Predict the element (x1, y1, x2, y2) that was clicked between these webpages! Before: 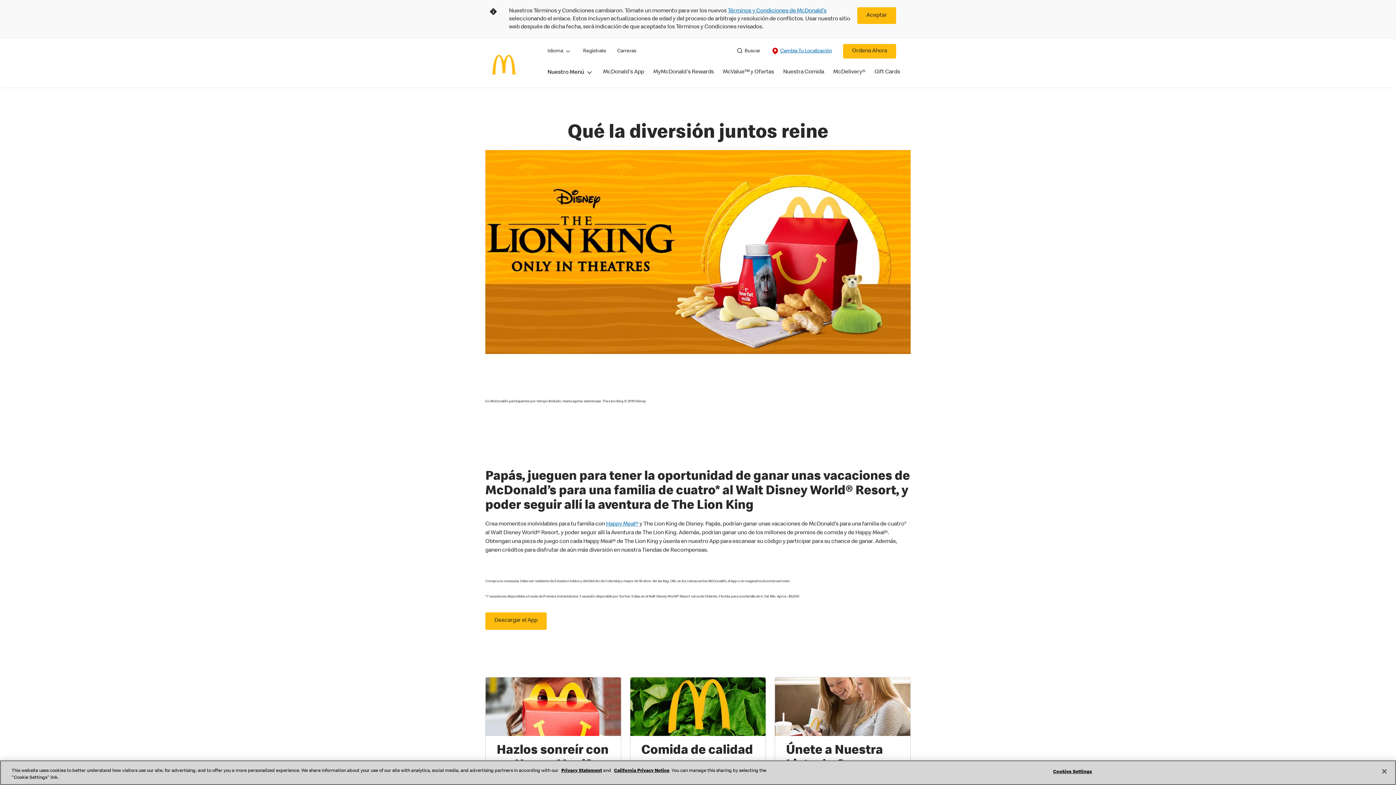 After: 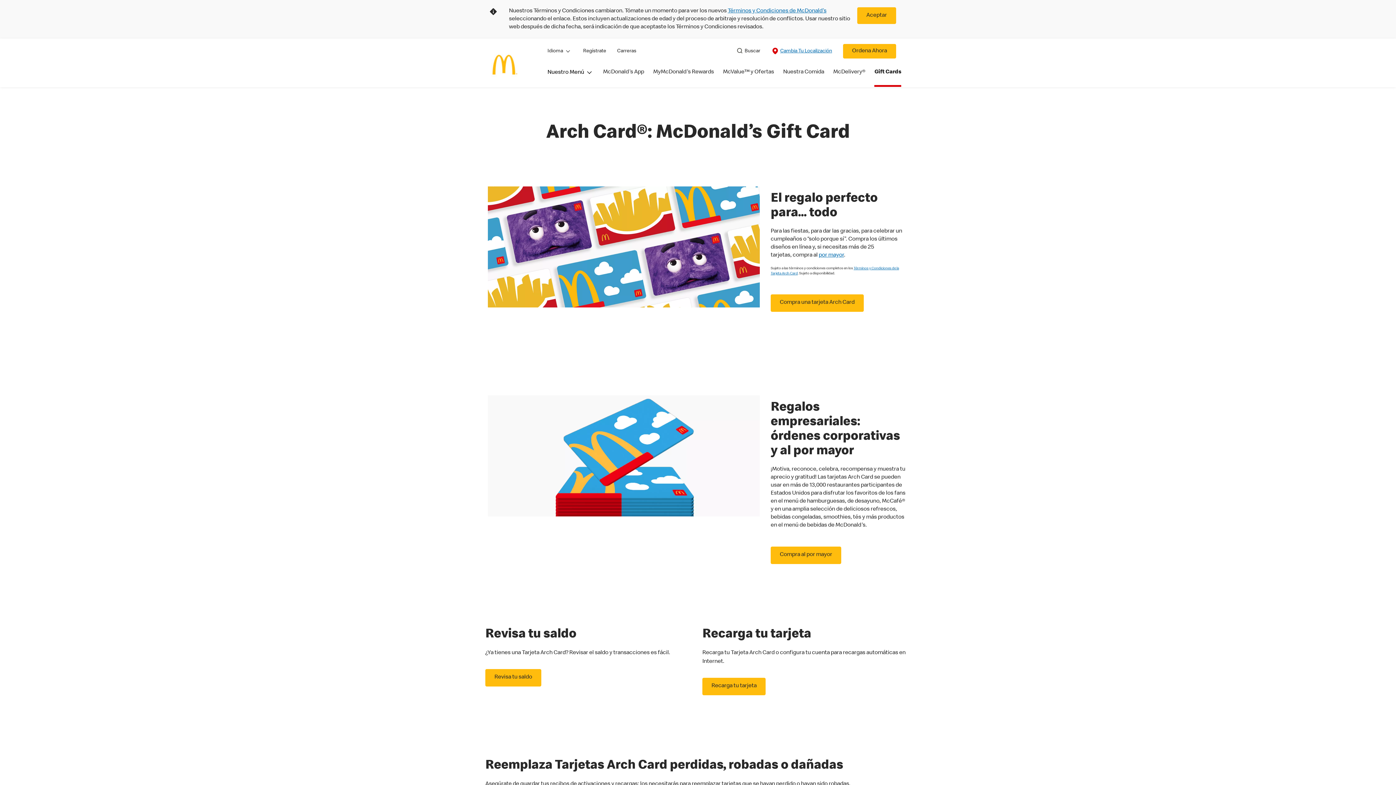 Action: bbox: (874, 68, 900, 86) label: Gift Cards